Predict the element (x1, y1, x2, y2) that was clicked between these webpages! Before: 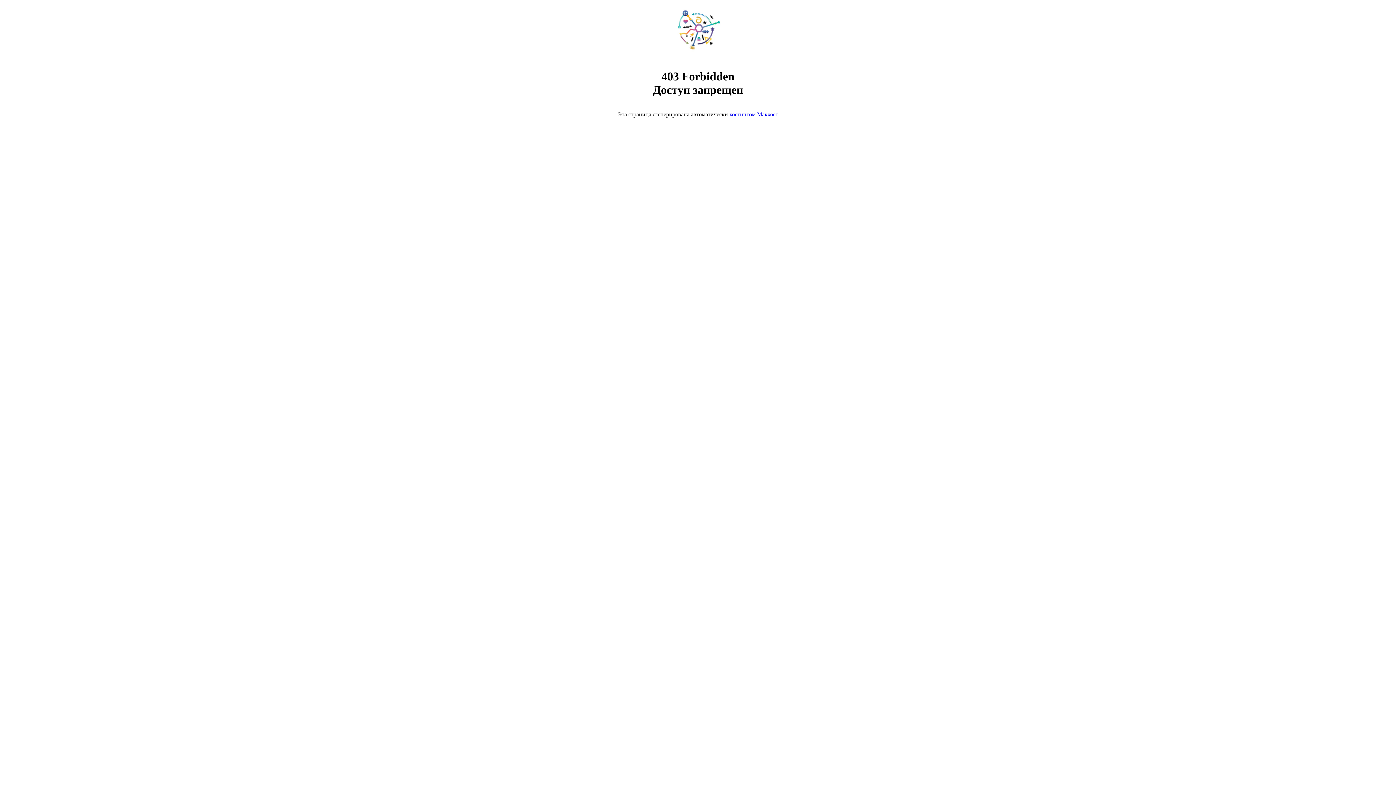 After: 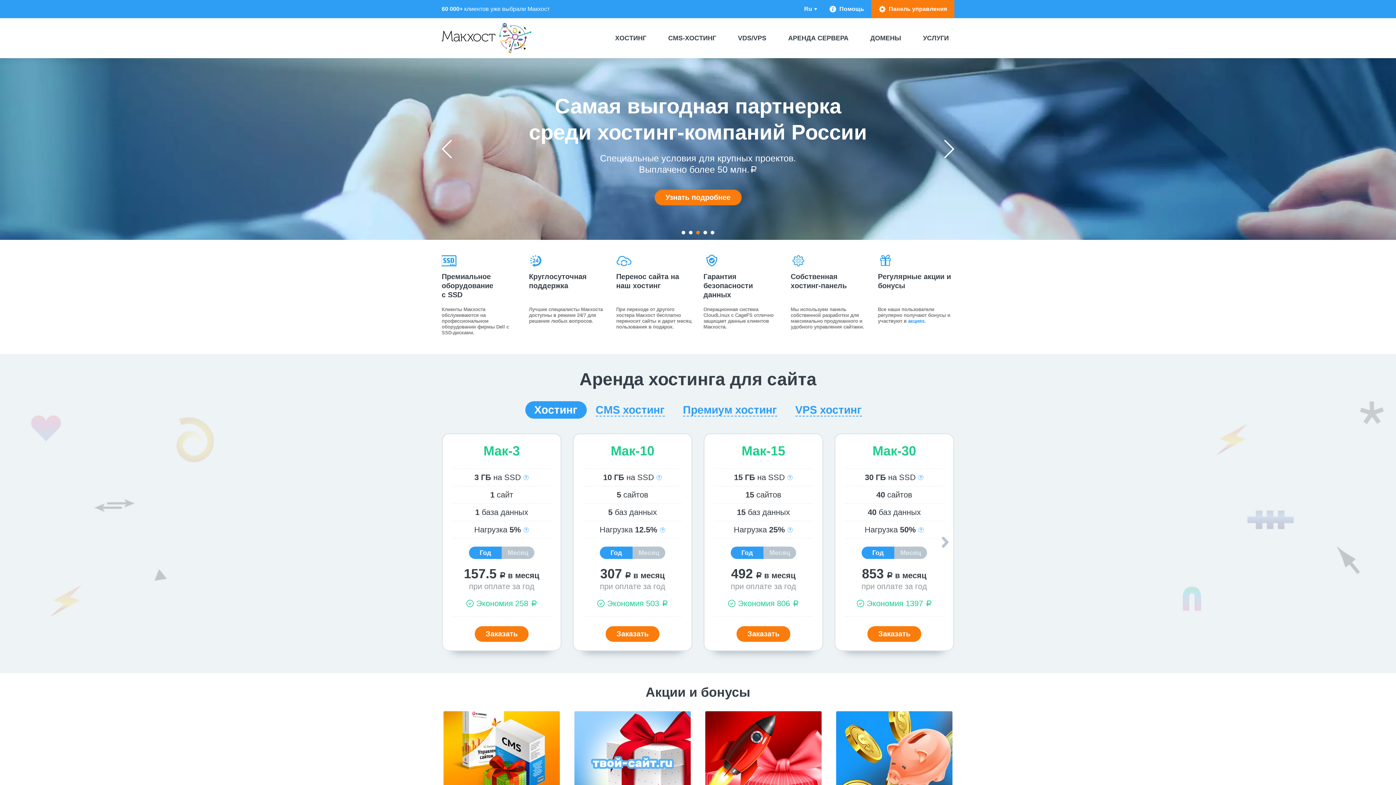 Action: bbox: (668, 50, 728, 56)